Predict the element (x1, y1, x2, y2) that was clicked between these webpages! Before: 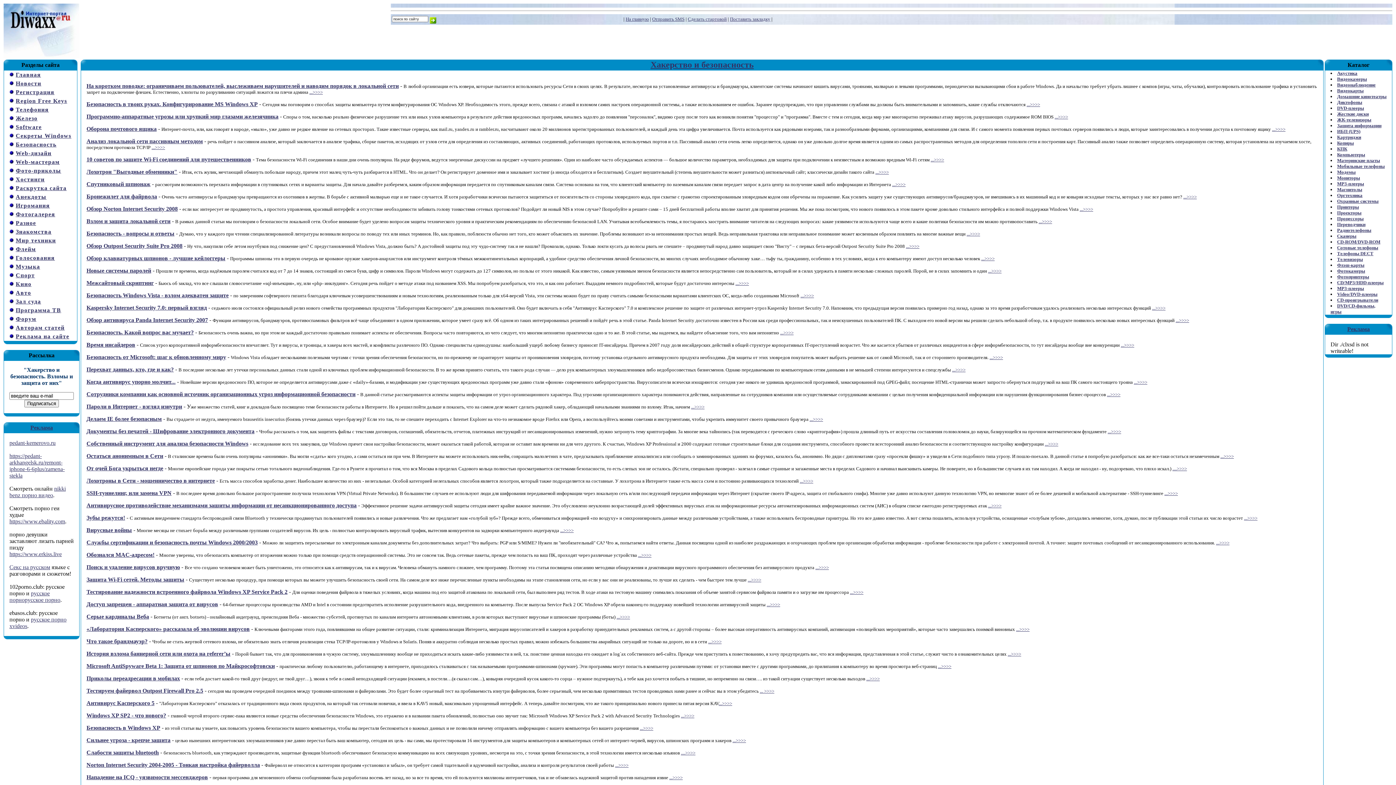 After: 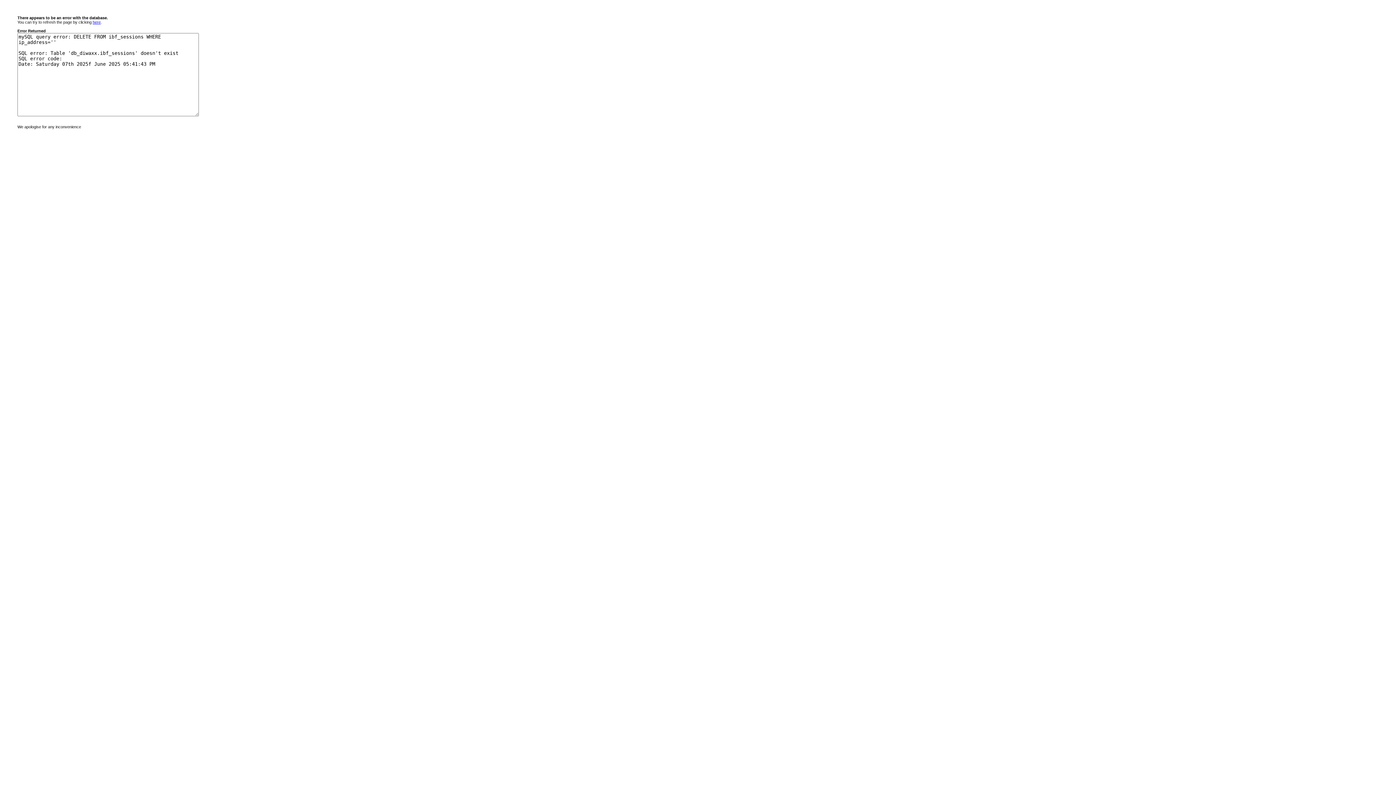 Action: bbox: (15, 237, 56, 243) label: Мир техники
